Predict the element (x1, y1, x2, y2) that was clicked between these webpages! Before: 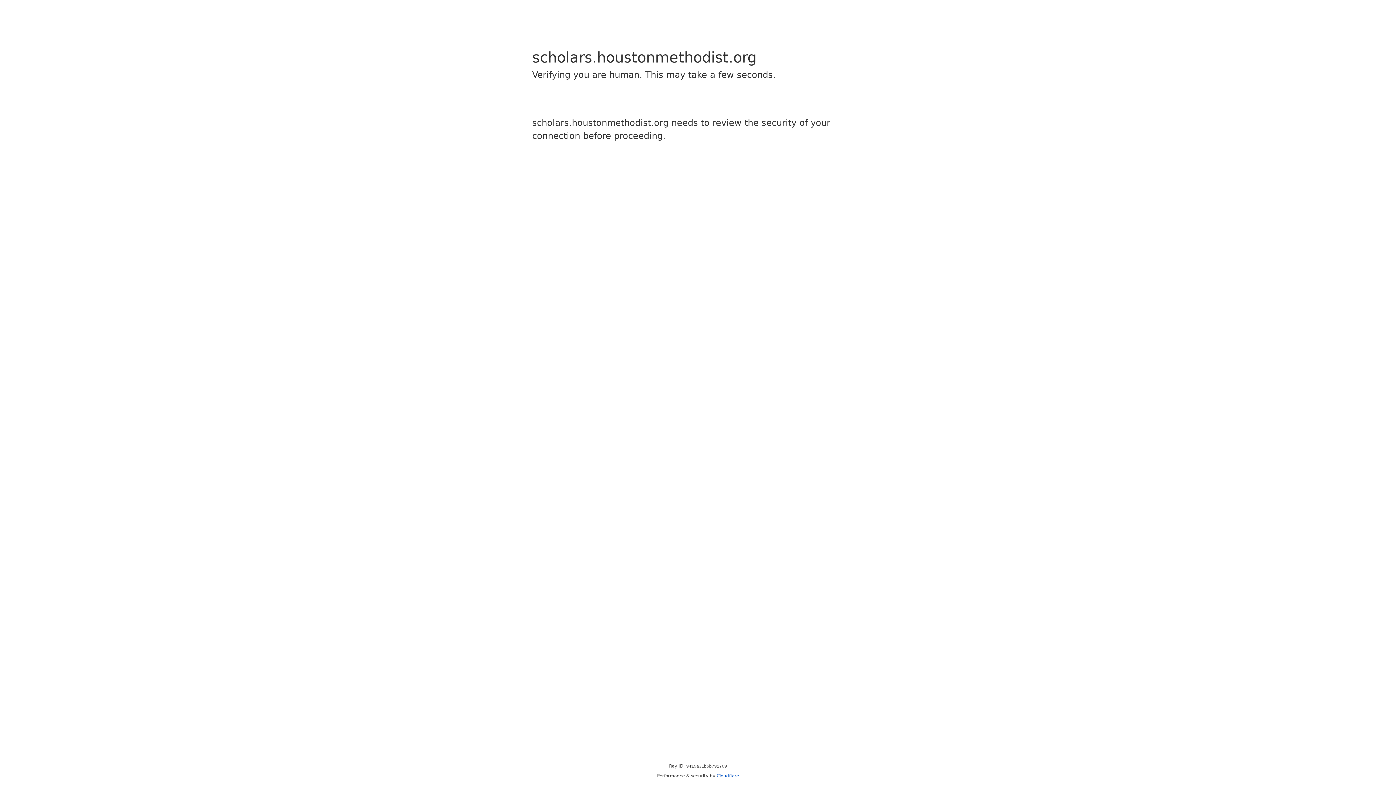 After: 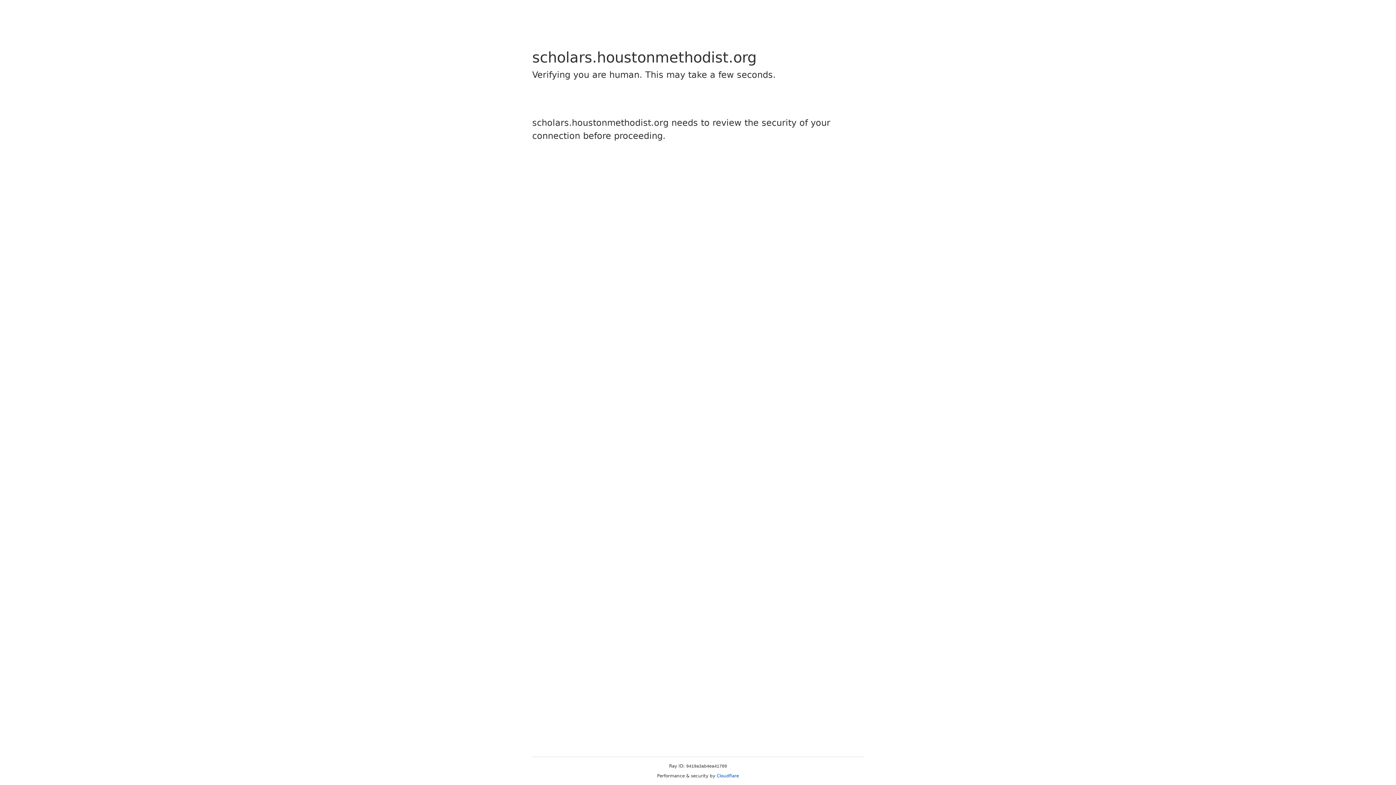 Action: bbox: (716, 773, 739, 778) label: Cloudflare